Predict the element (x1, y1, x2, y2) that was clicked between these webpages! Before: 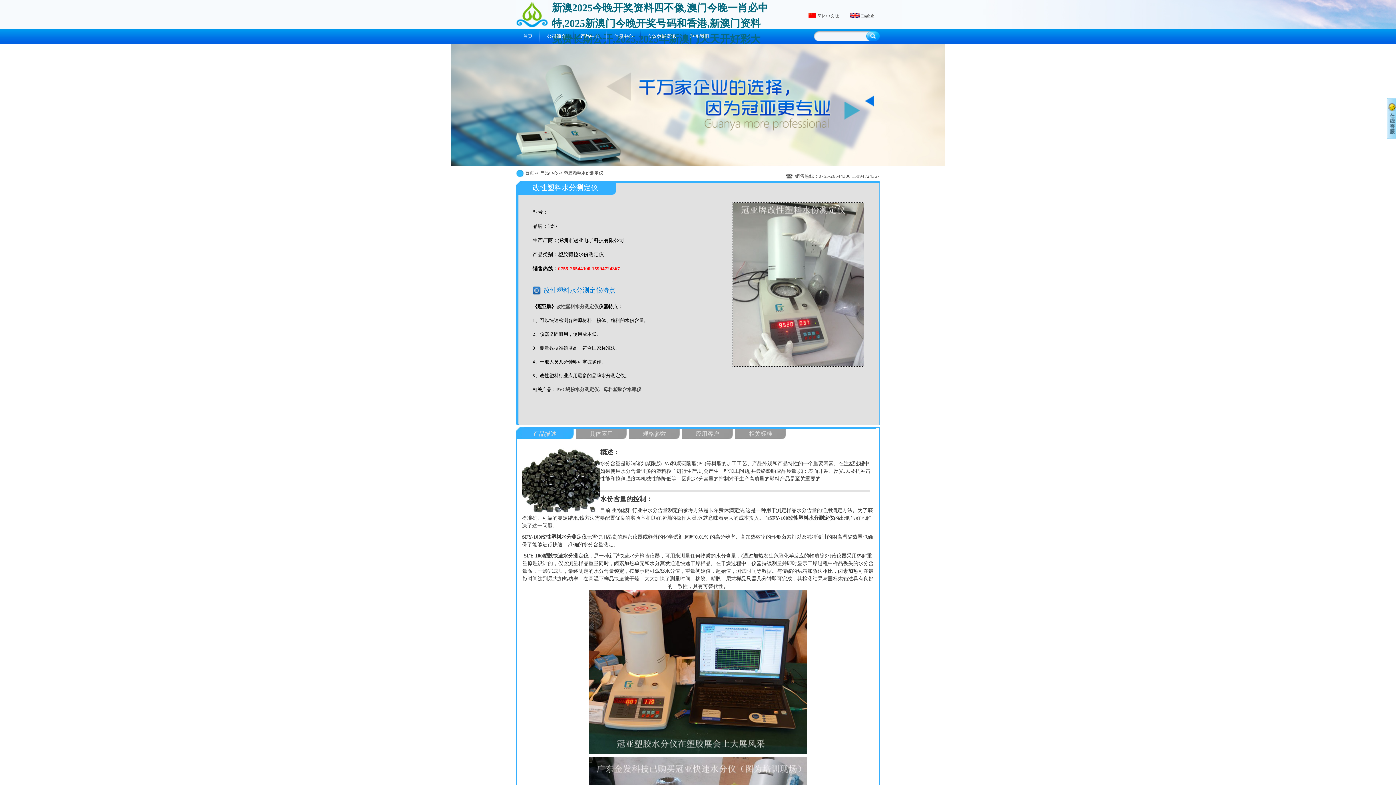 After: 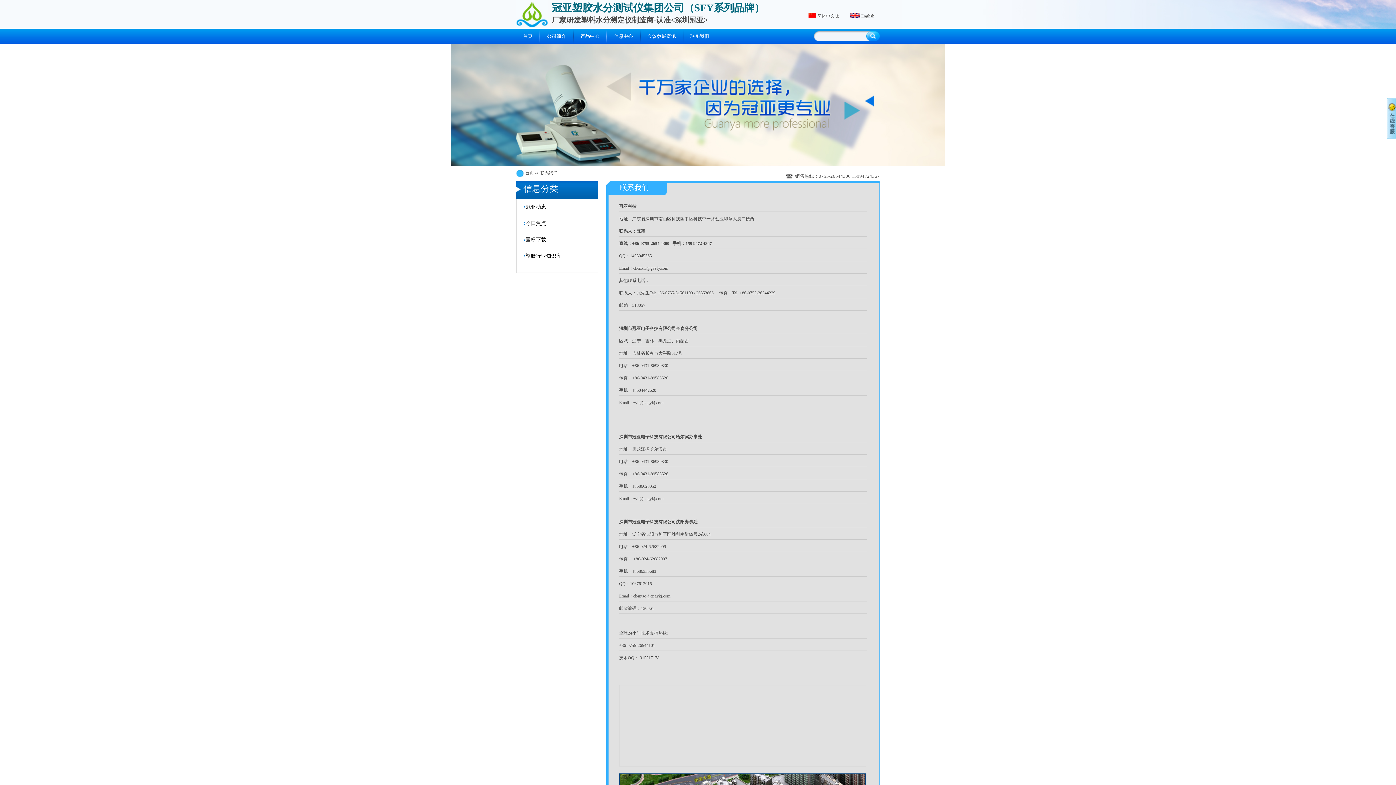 Action: label: 联系我们 bbox: (683, 28, 716, 43)